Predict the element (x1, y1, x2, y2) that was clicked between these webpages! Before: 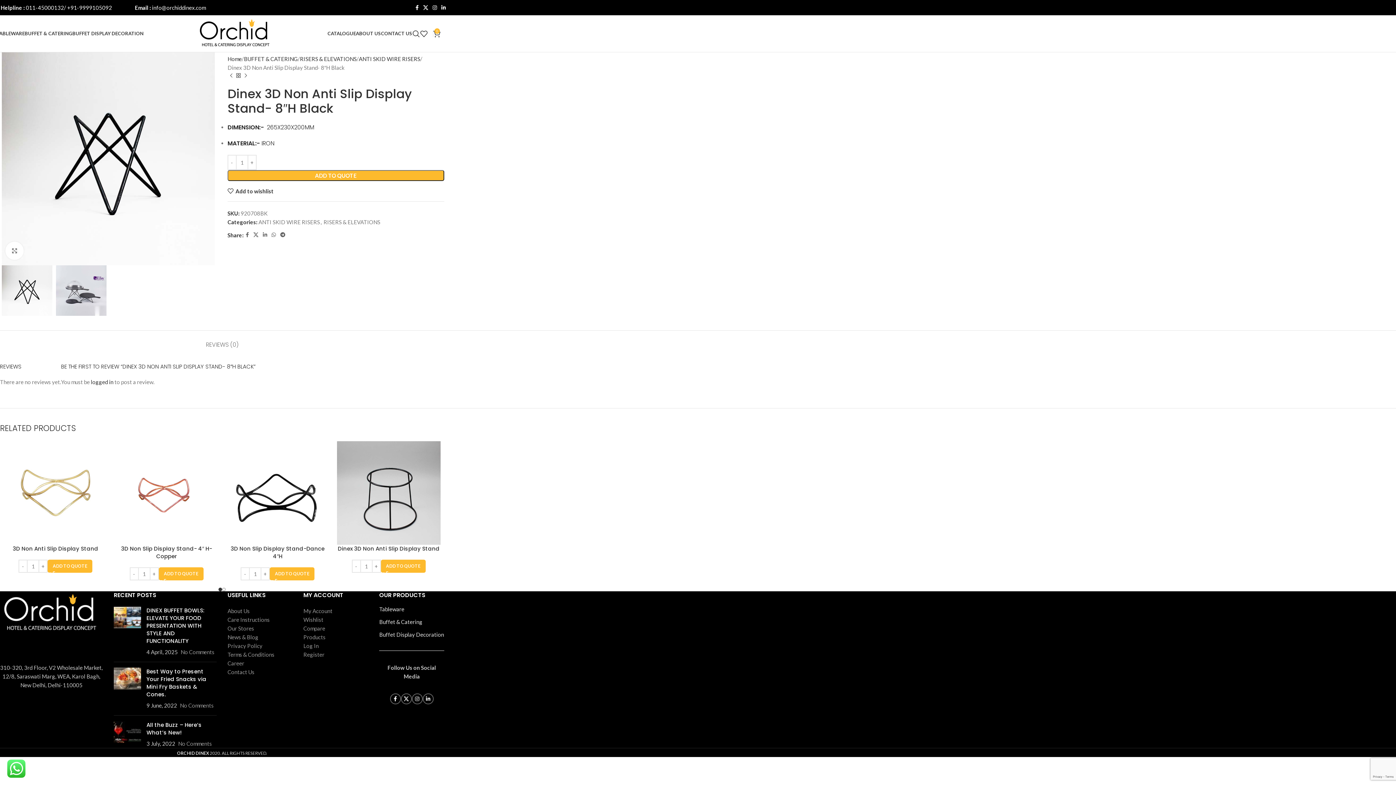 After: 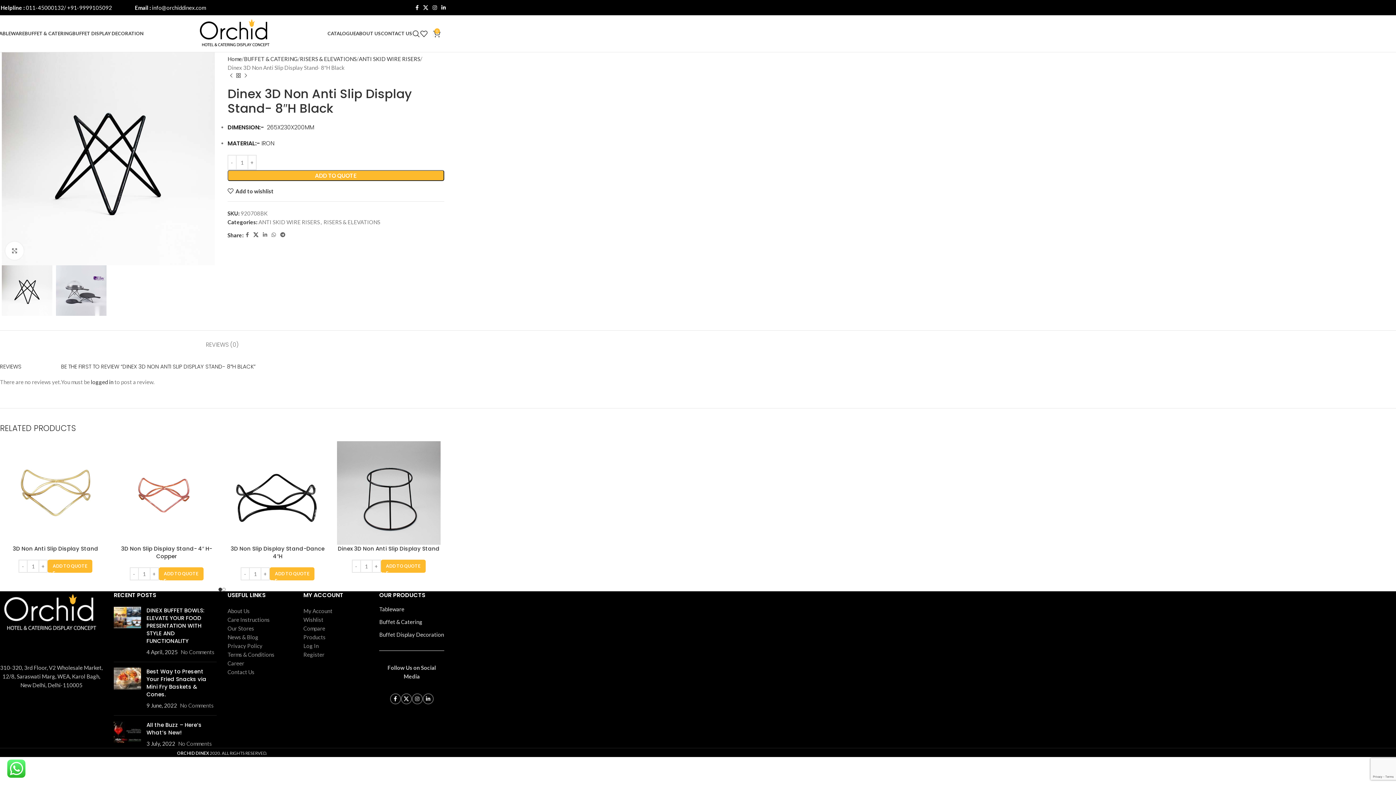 Action: bbox: (251, 230, 260, 240) label: X social link